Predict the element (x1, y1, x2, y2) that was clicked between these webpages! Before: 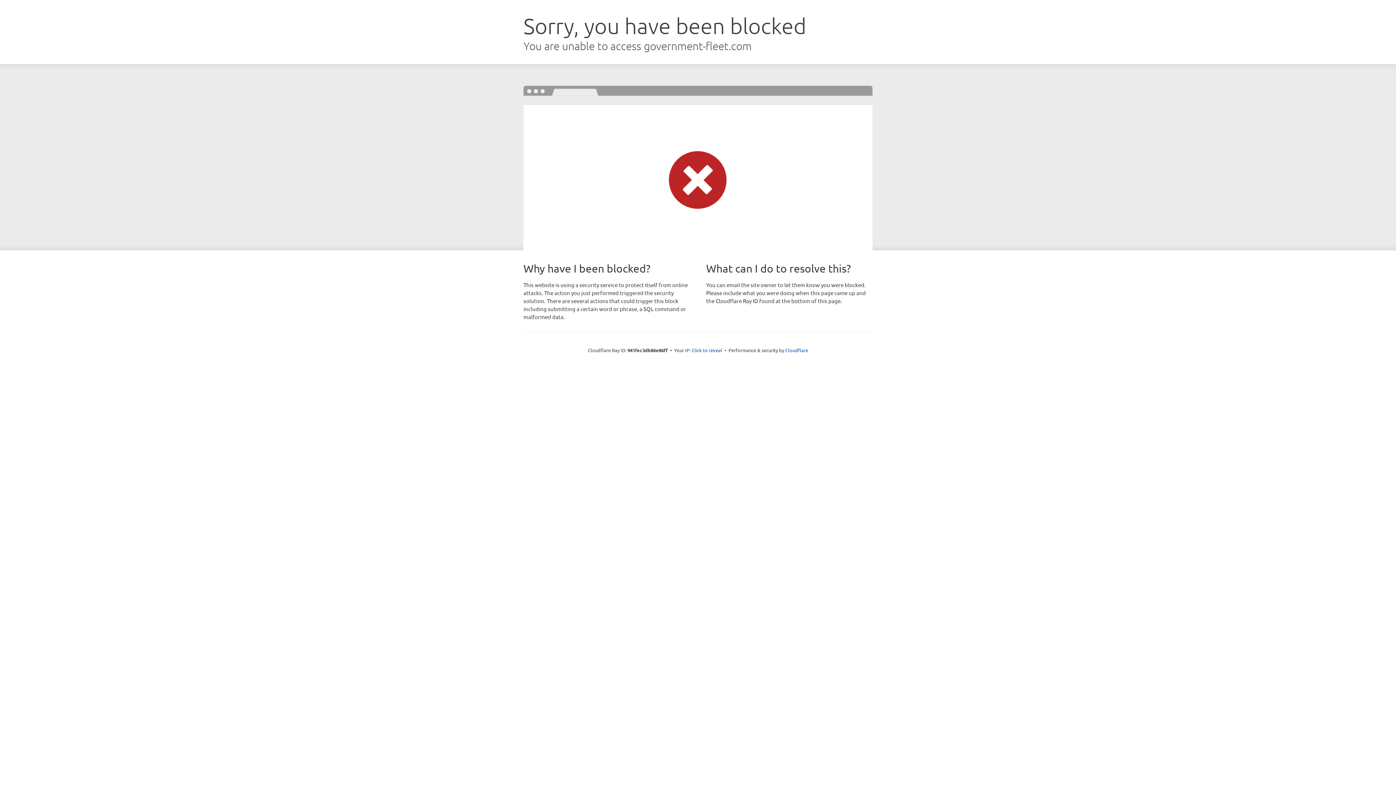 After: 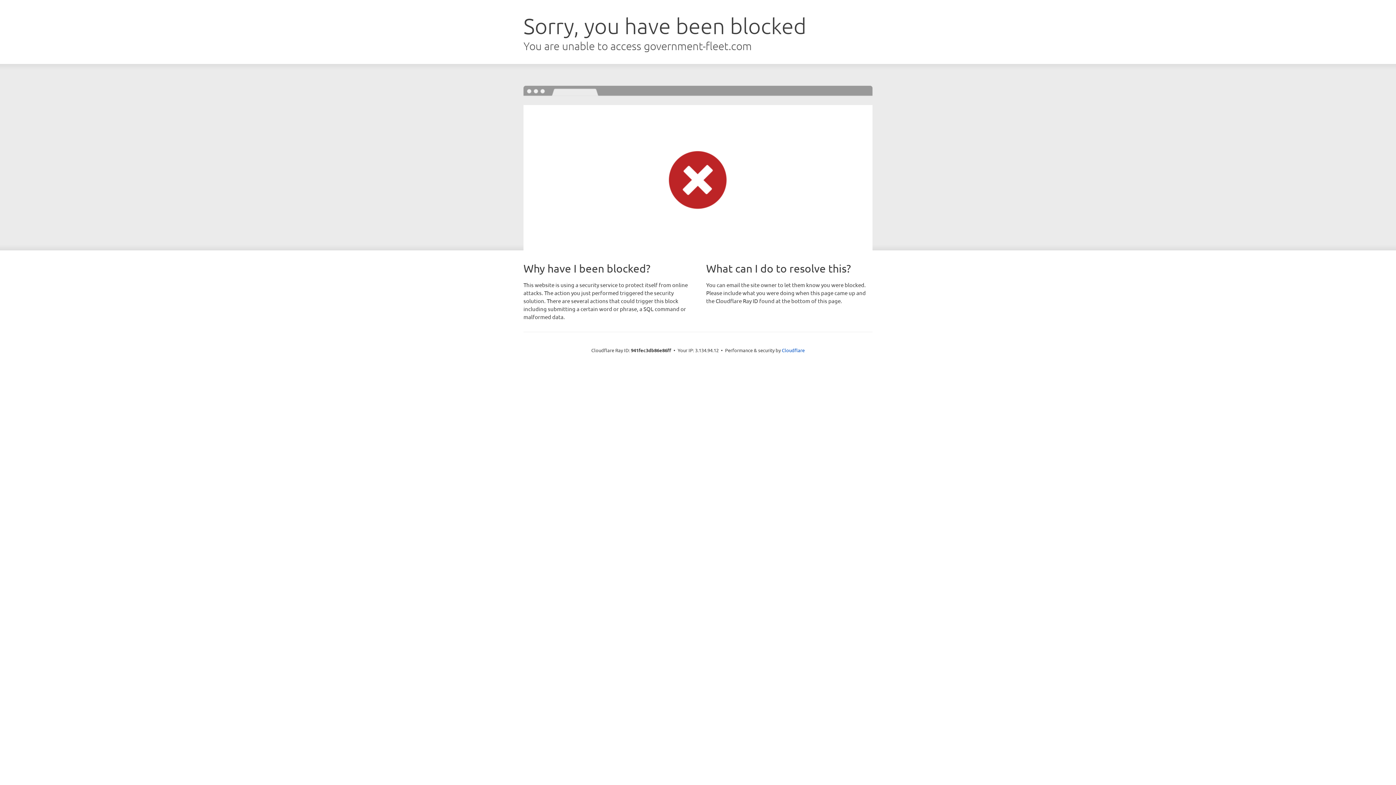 Action: label: Click to reveal bbox: (691, 346, 722, 353)